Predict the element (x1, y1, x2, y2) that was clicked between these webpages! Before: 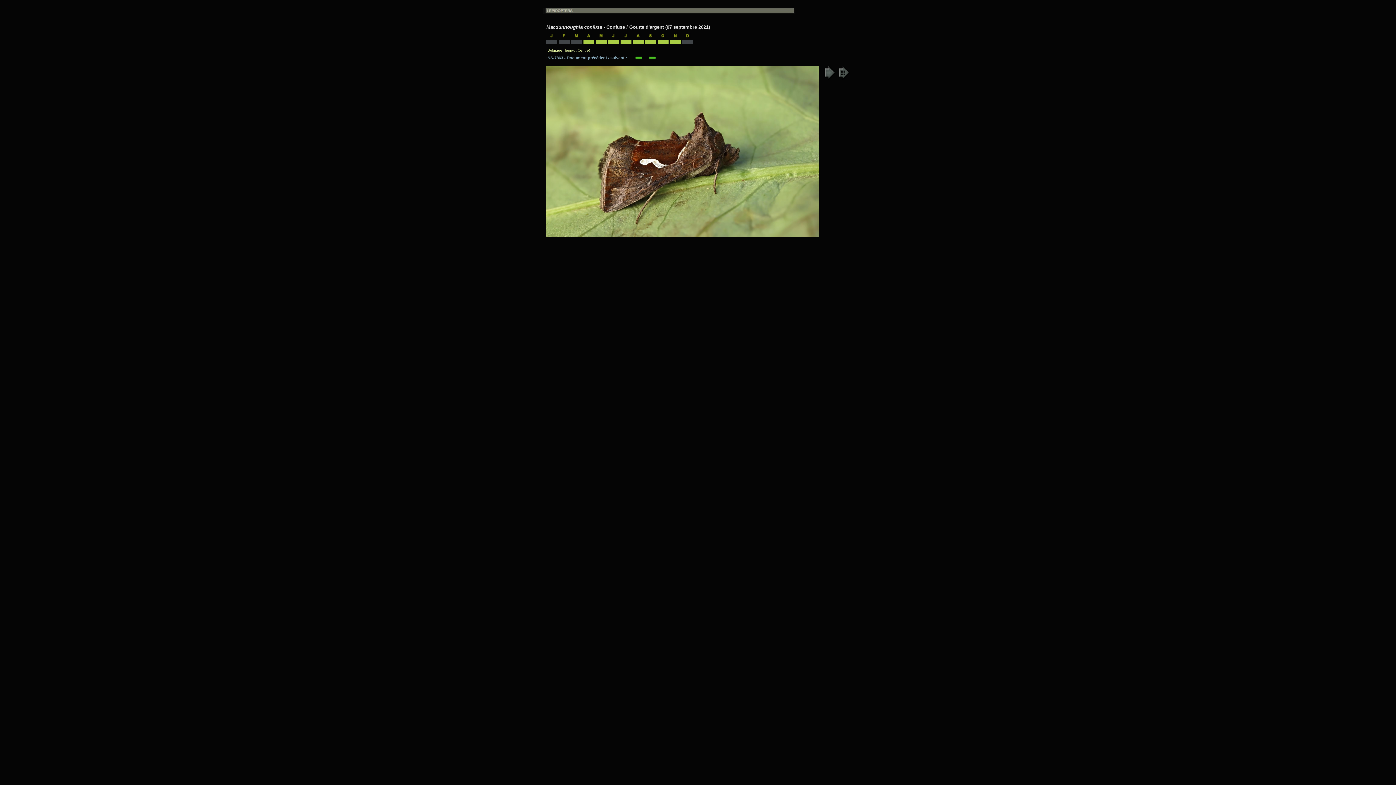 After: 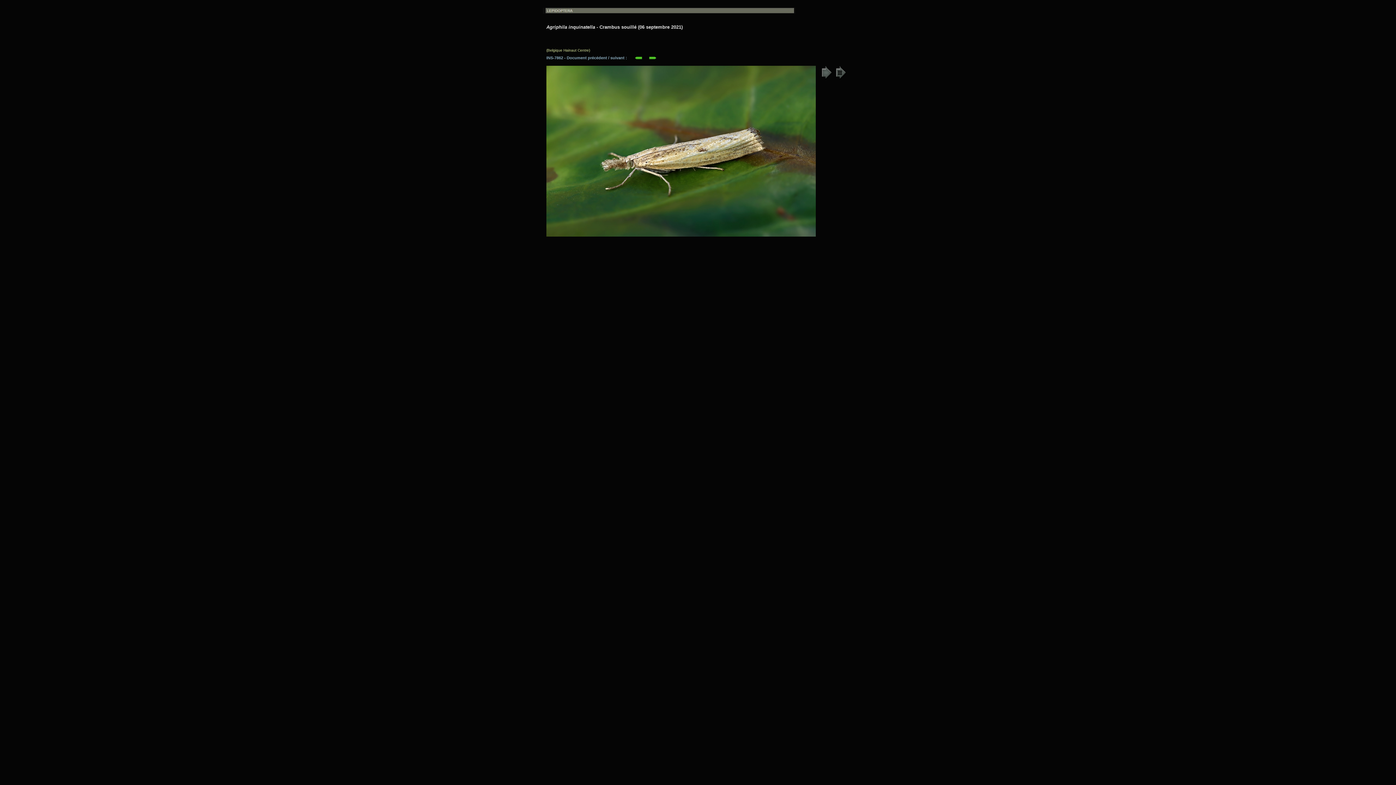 Action: bbox: (634, 55, 642, 60)